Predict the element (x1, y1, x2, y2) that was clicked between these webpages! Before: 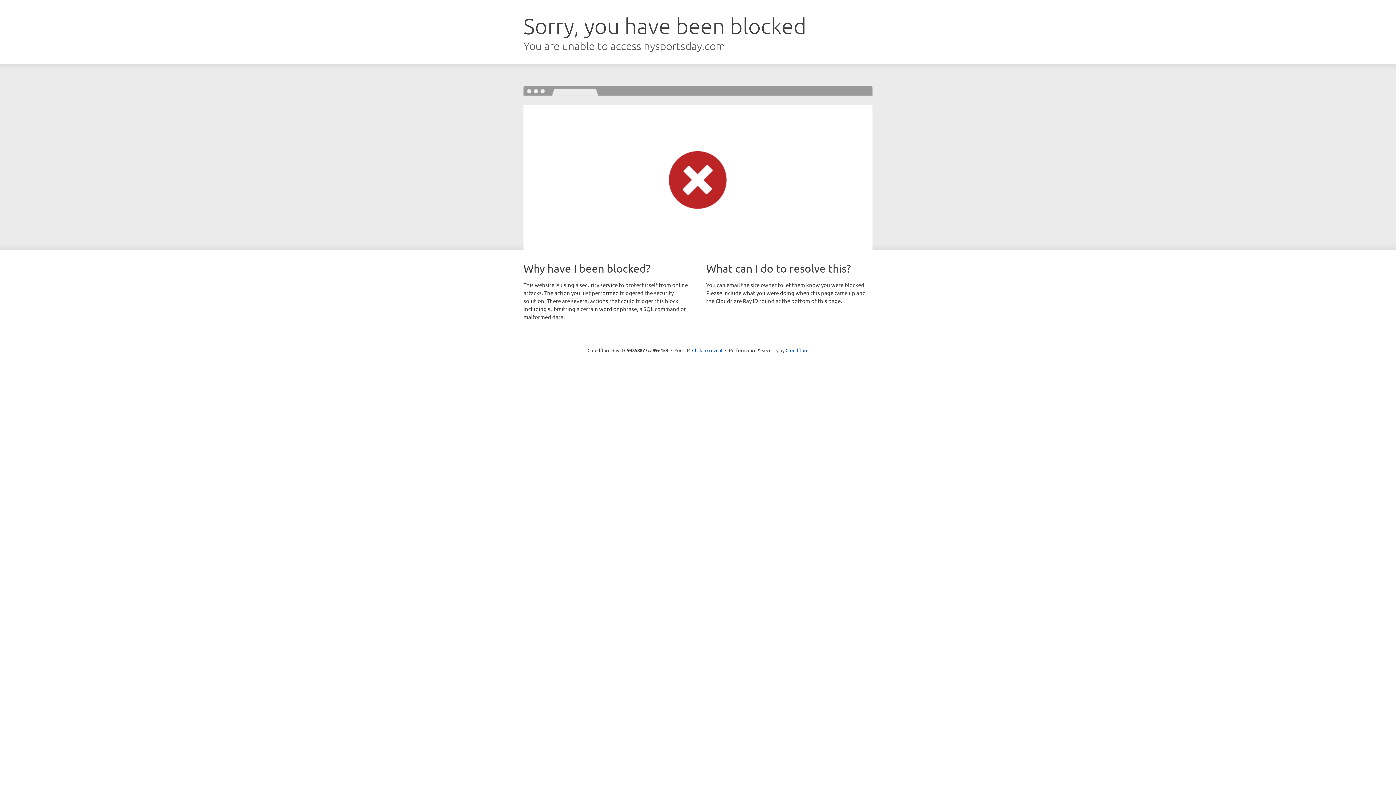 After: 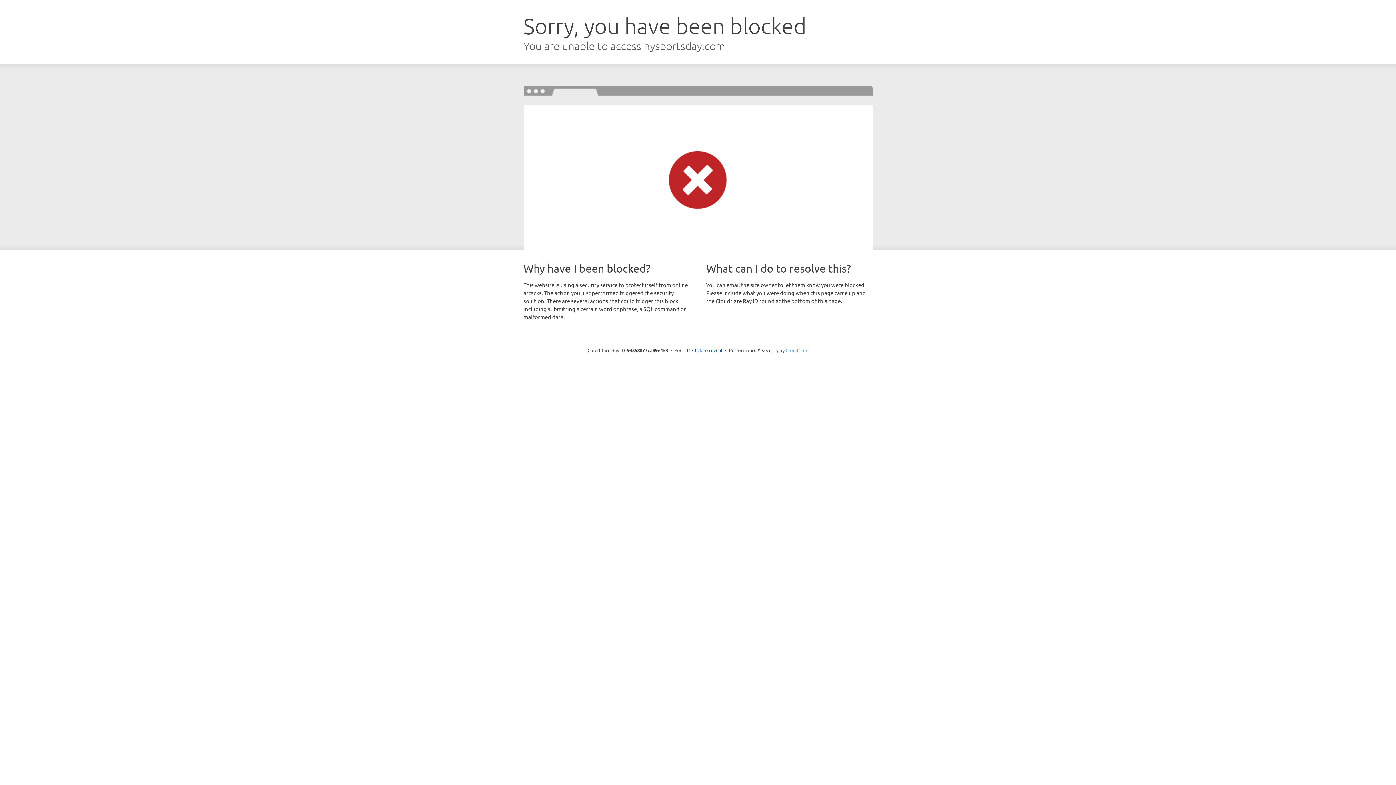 Action: label: Cloudflare bbox: (785, 347, 808, 353)